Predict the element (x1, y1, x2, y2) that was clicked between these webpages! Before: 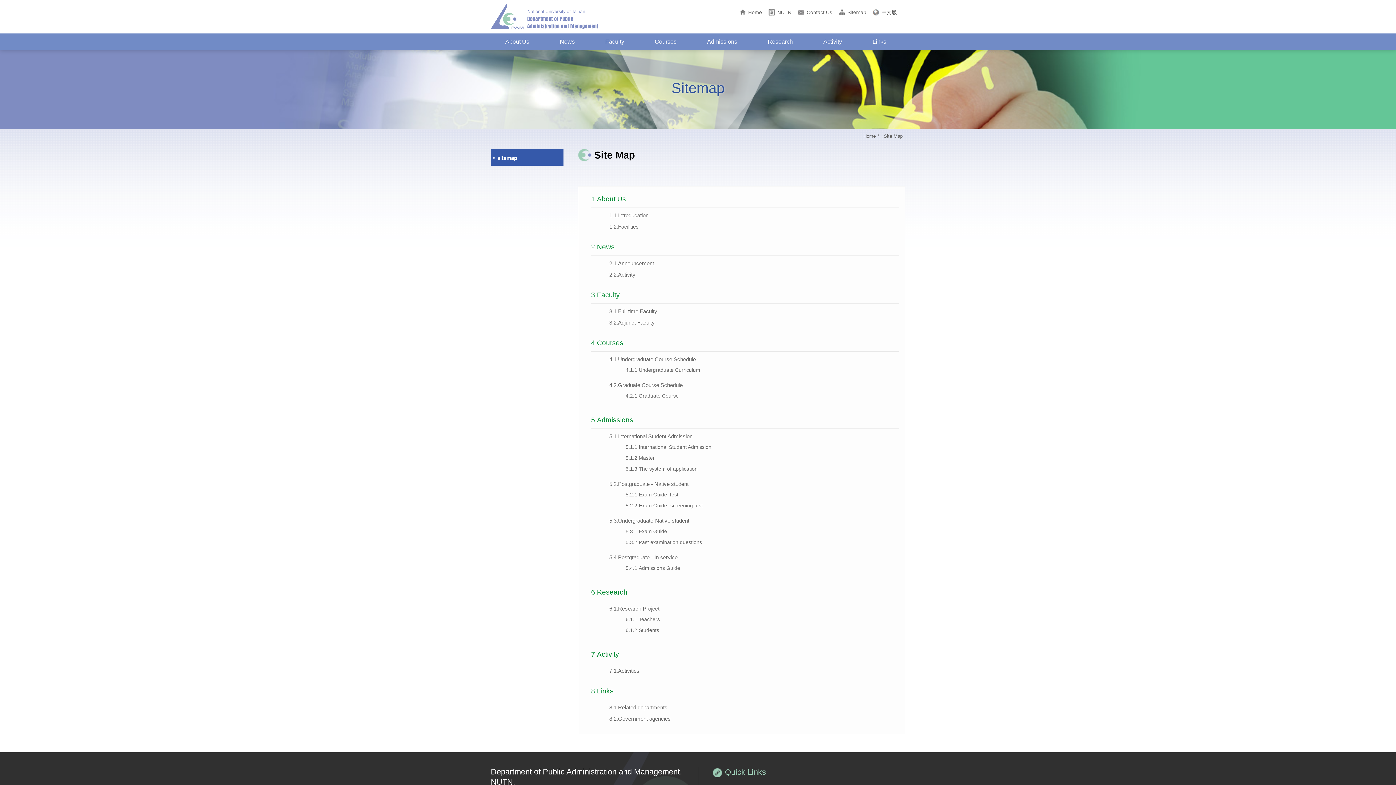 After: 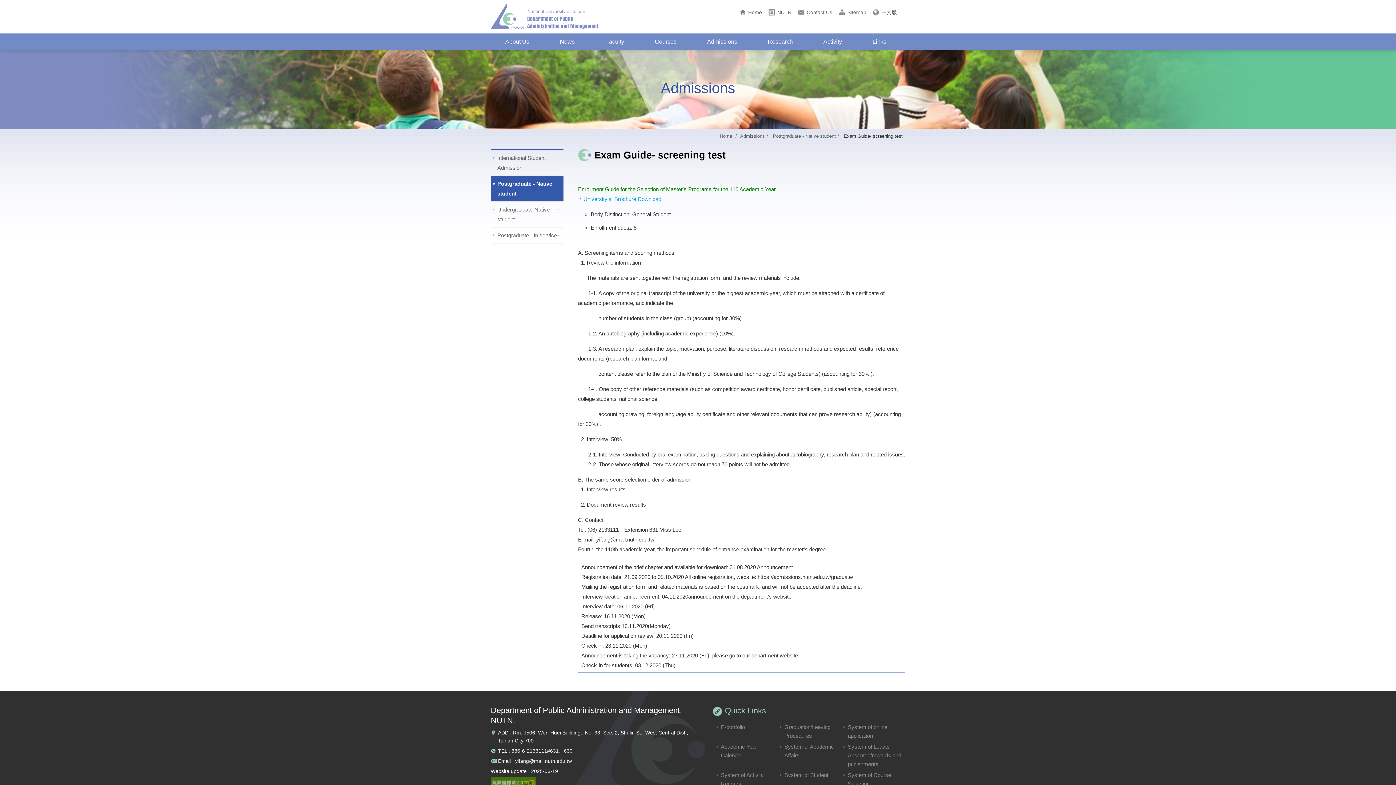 Action: bbox: (625, 502, 899, 509) label: 5.2.2.Exam Guide- screening test